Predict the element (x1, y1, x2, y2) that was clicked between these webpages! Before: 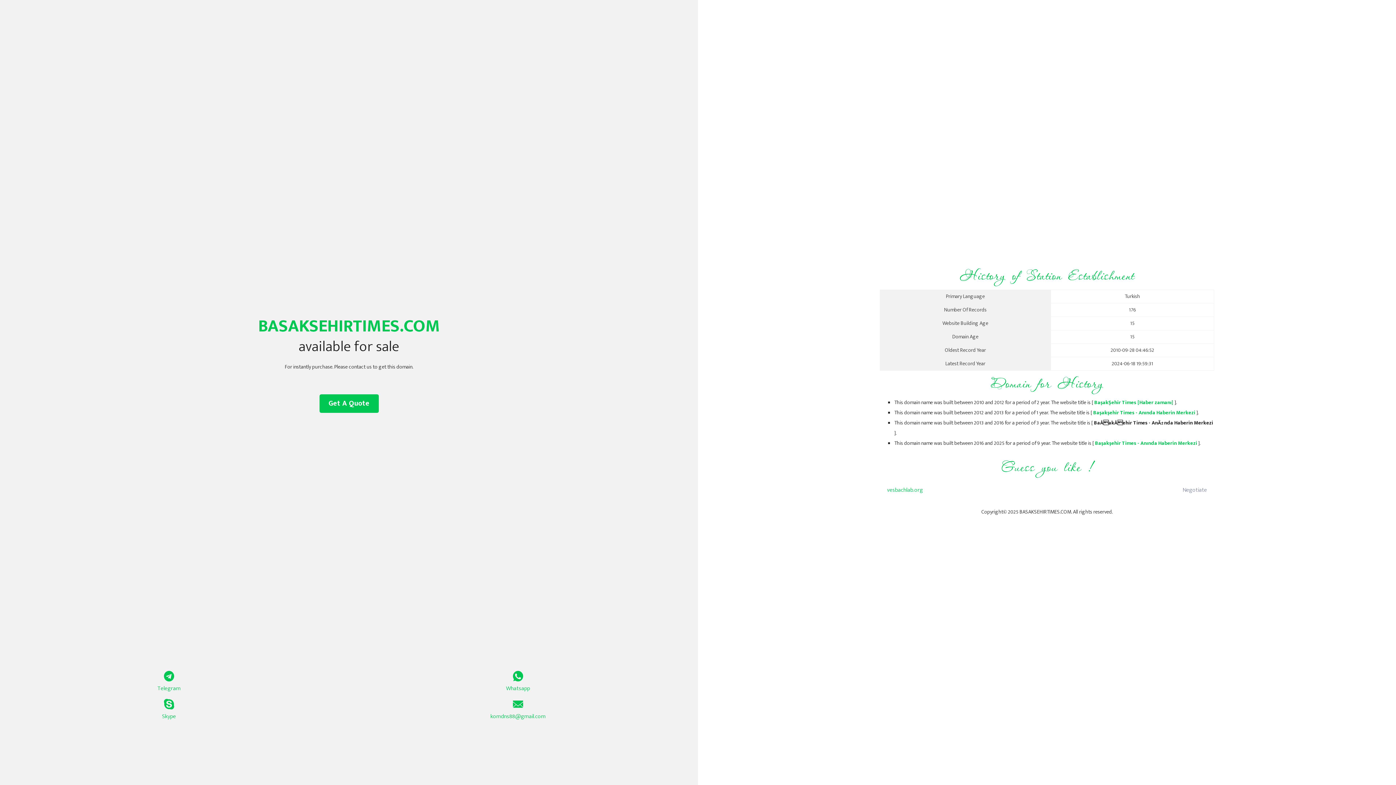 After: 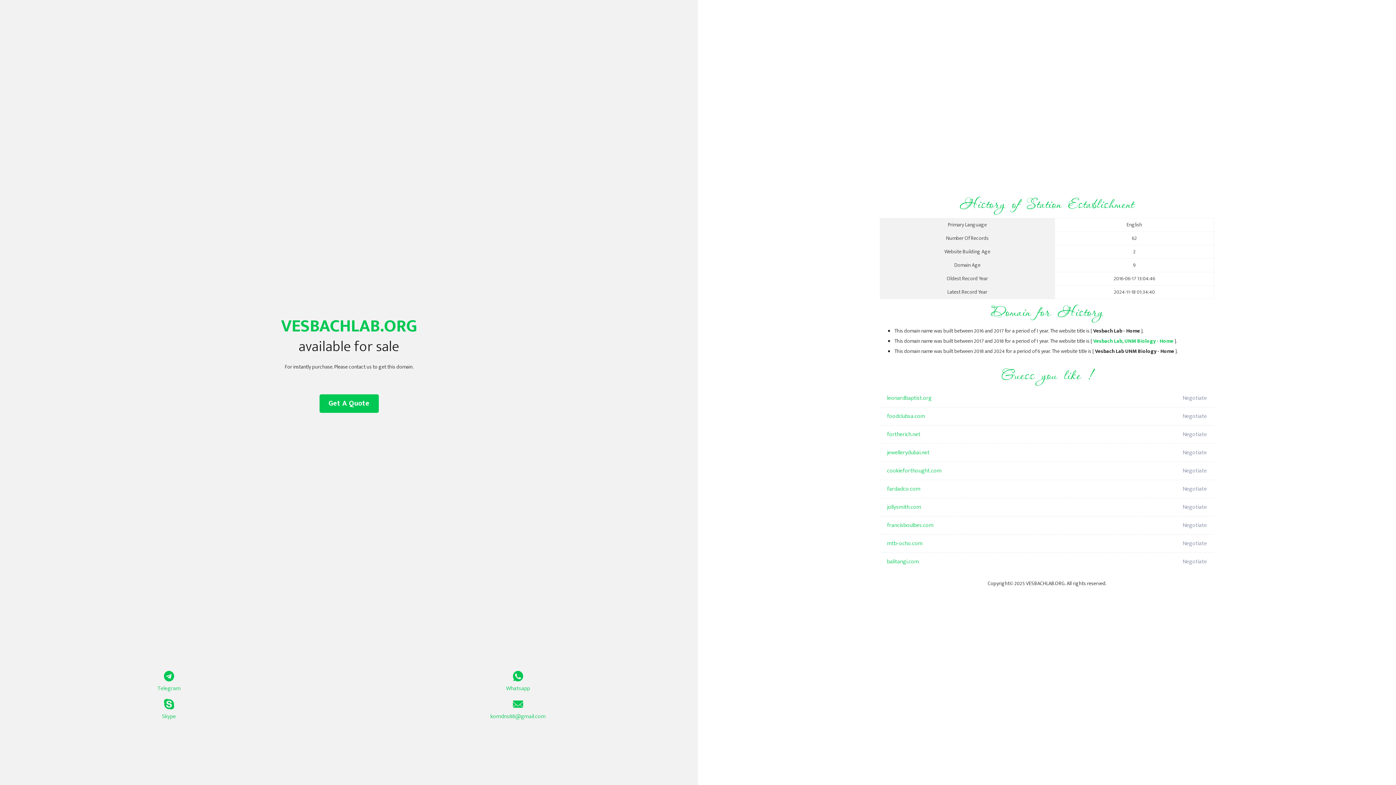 Action: bbox: (887, 481, 1098, 499) label: vesbachlab.org